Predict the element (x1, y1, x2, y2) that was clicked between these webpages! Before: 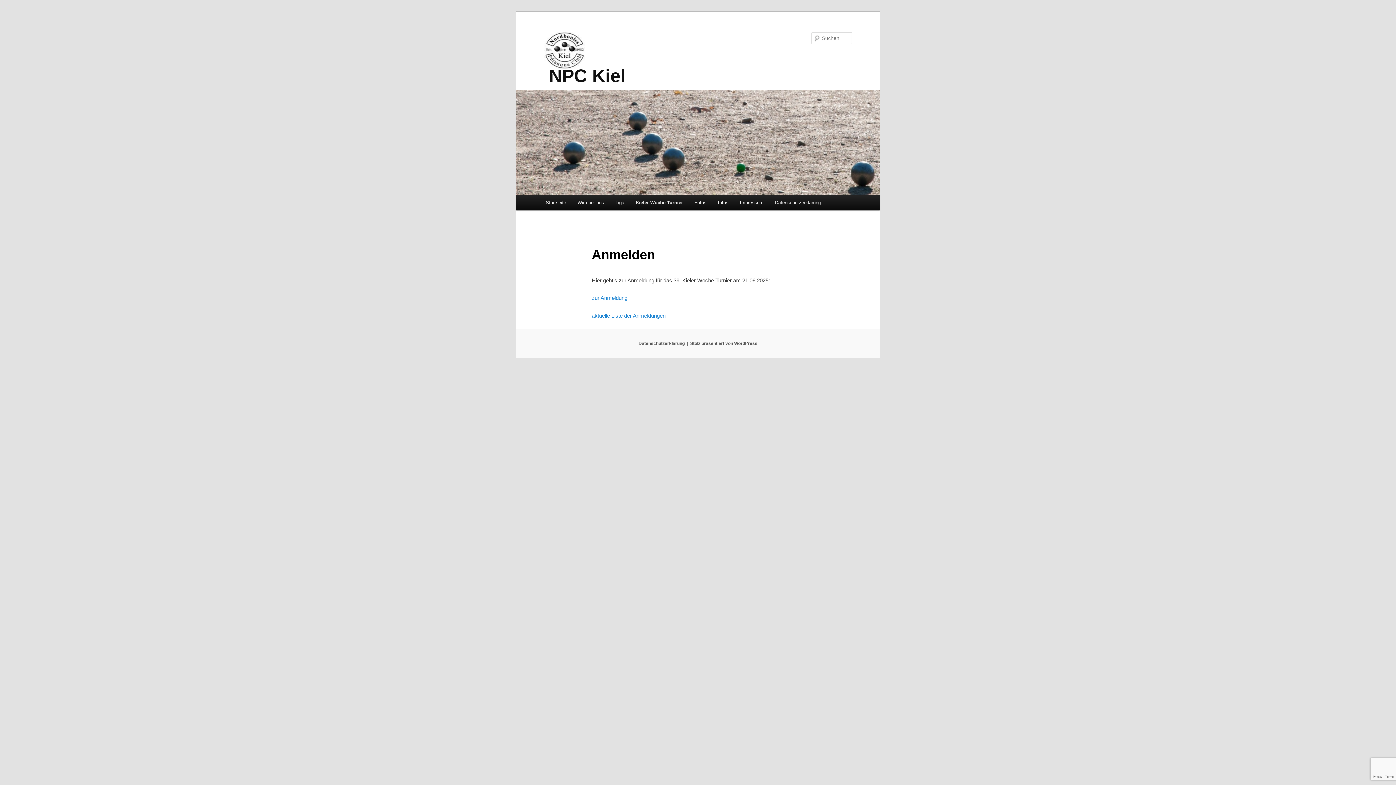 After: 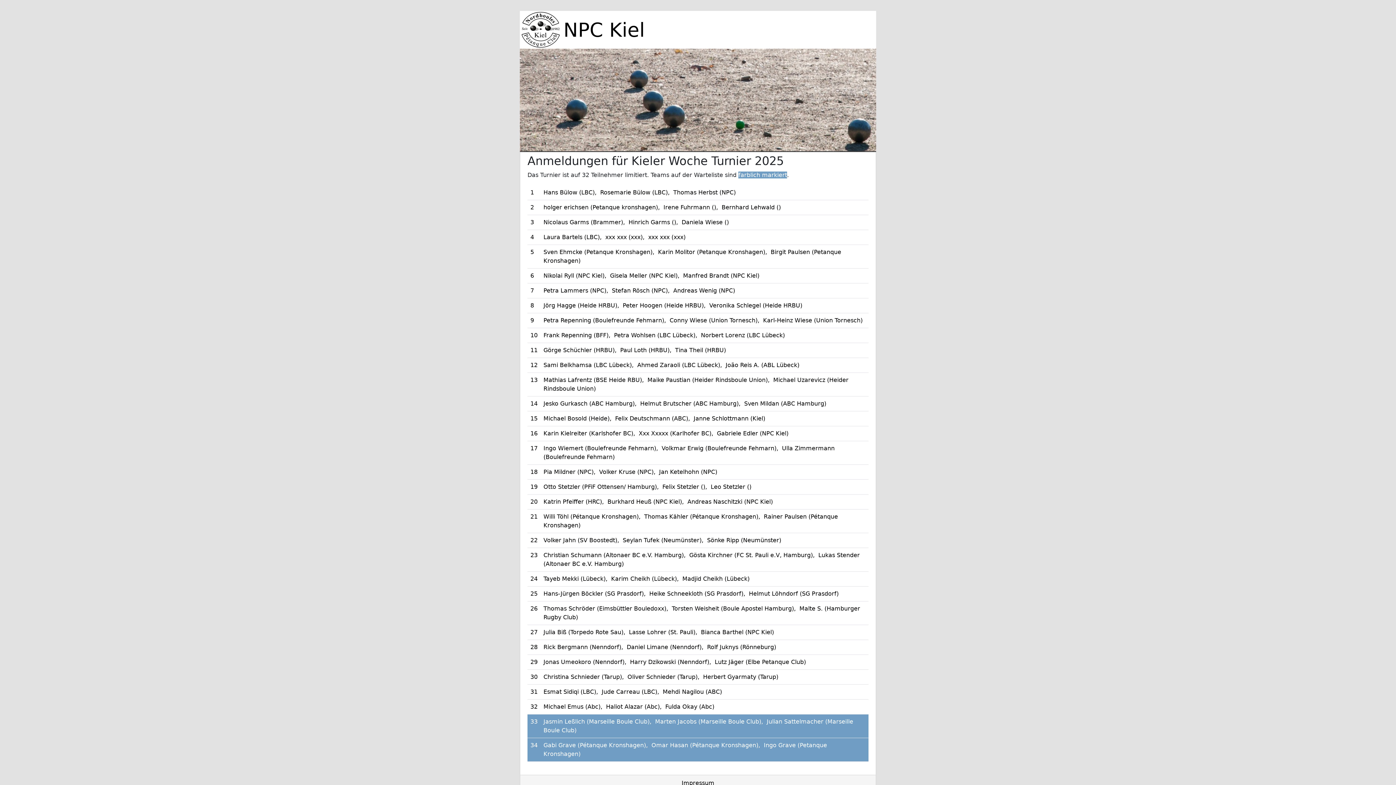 Action: label: aktuelle Liste der Anmeldungen bbox: (591, 312, 665, 318)